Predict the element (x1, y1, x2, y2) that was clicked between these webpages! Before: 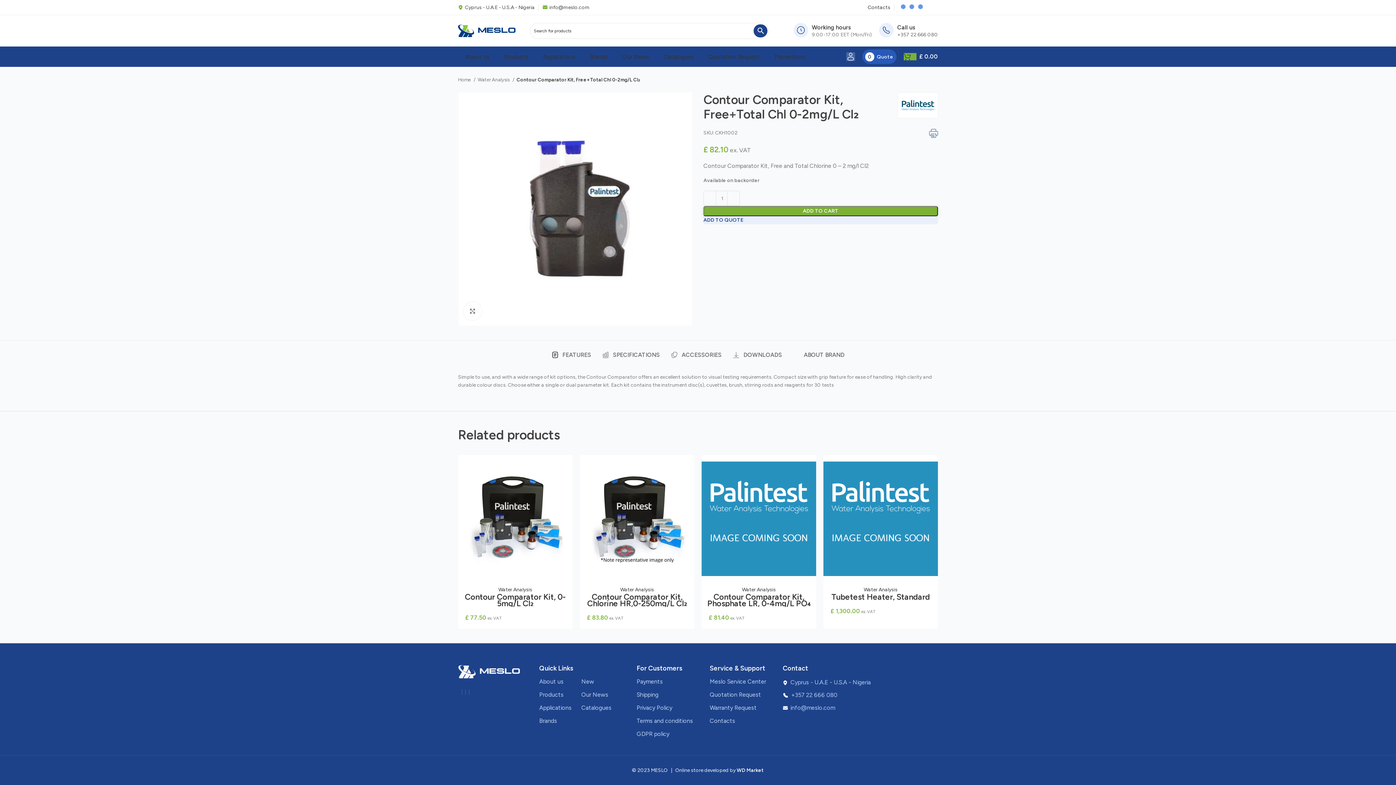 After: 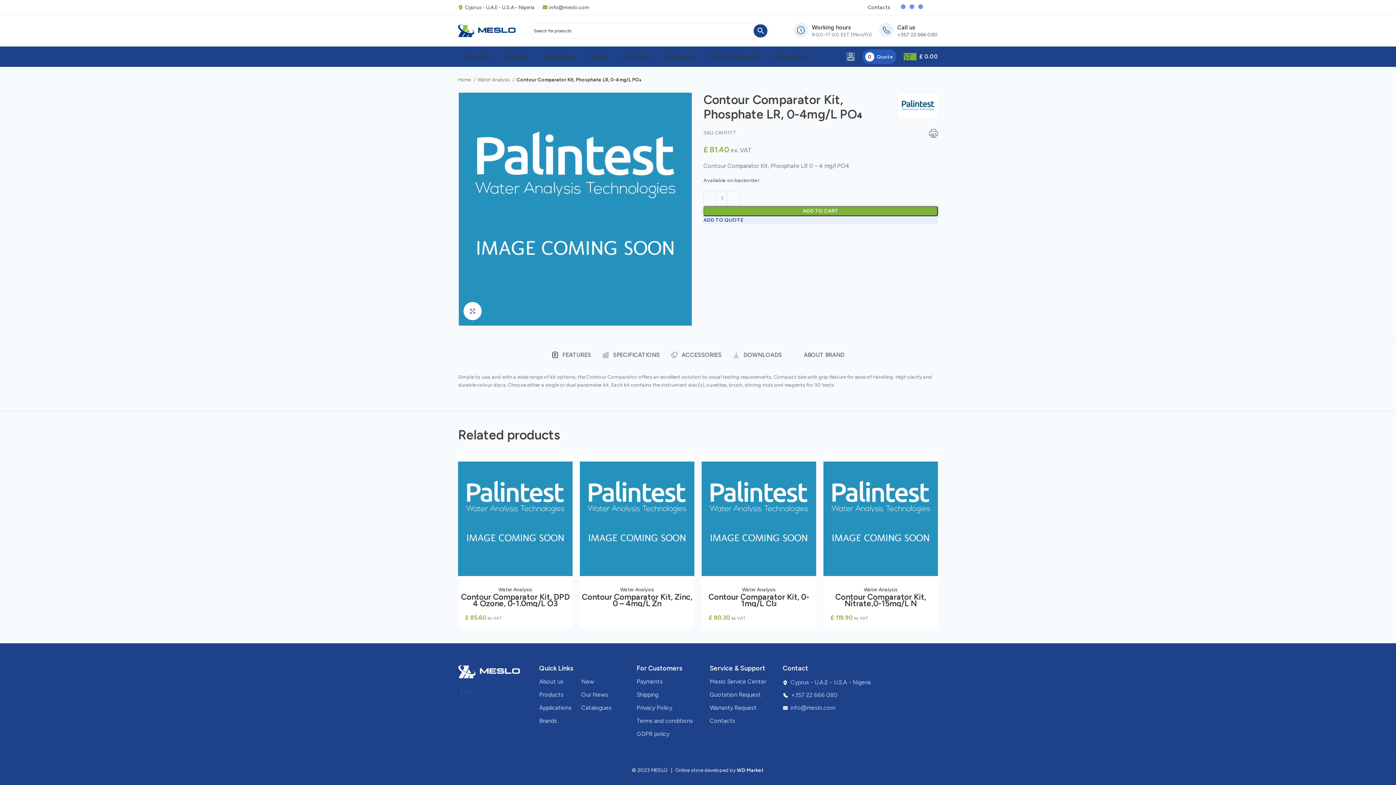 Action: bbox: (707, 592, 810, 608) label: Contour Comparator Kit, Phosphate LR, 0-4mg/L PO₄